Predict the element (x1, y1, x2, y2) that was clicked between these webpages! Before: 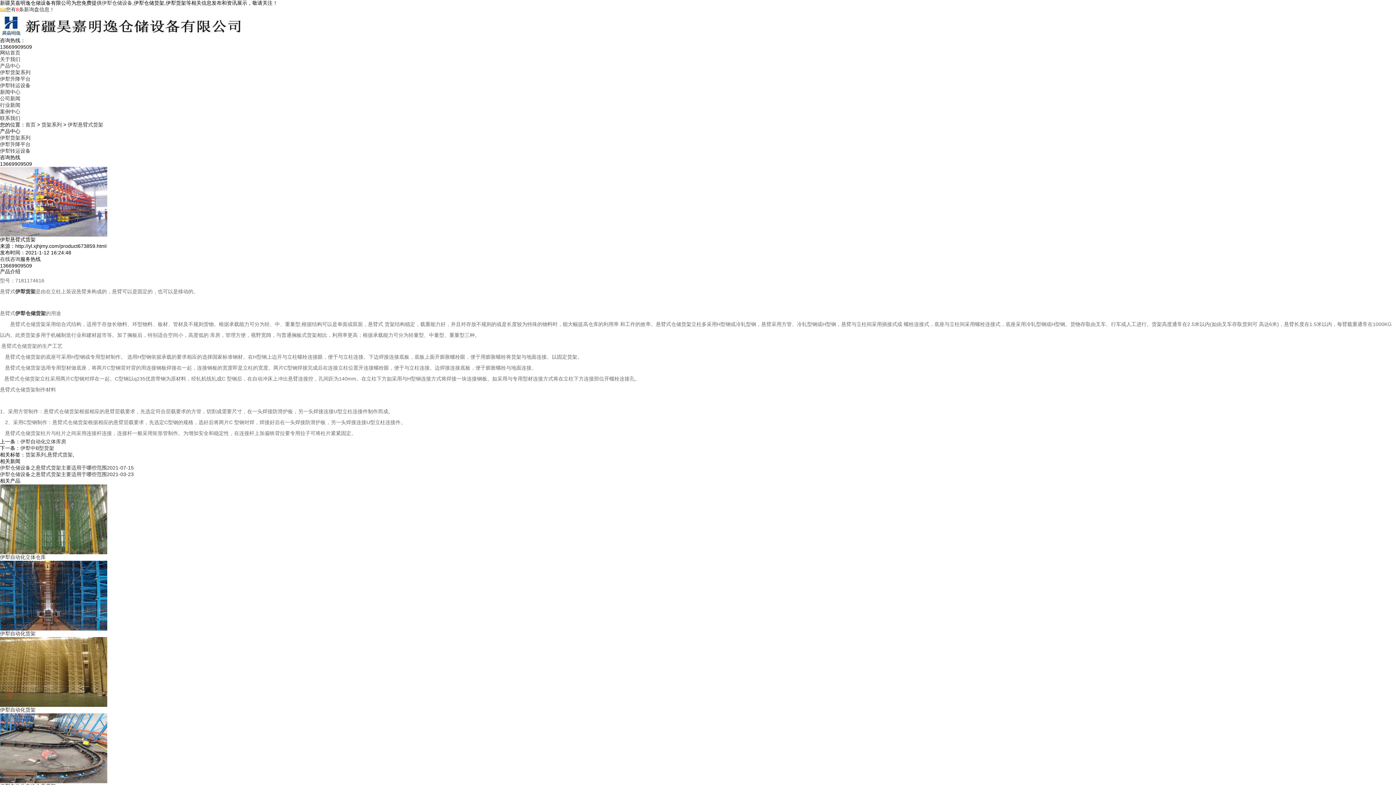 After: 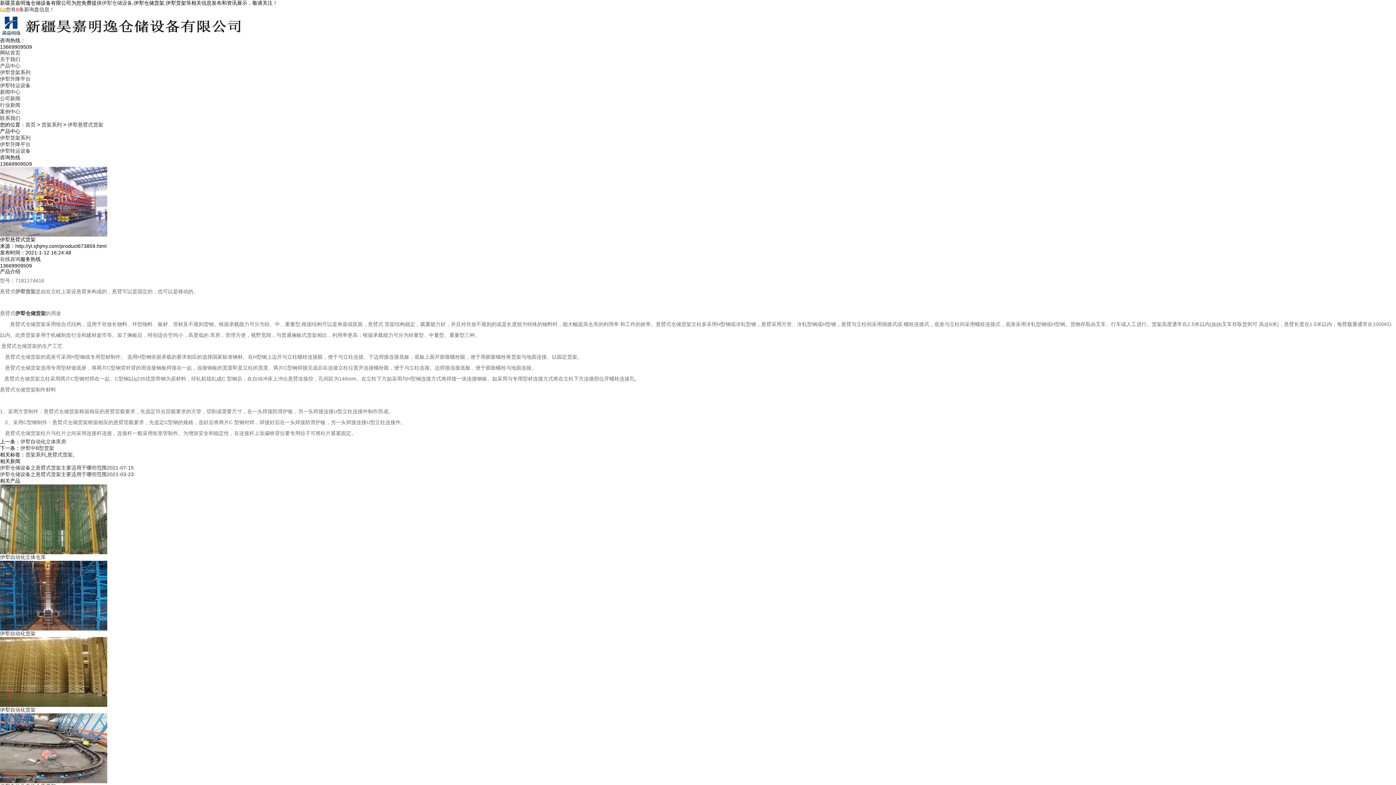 Action: label: 伊犁货架 bbox: (15, 288, 35, 294)